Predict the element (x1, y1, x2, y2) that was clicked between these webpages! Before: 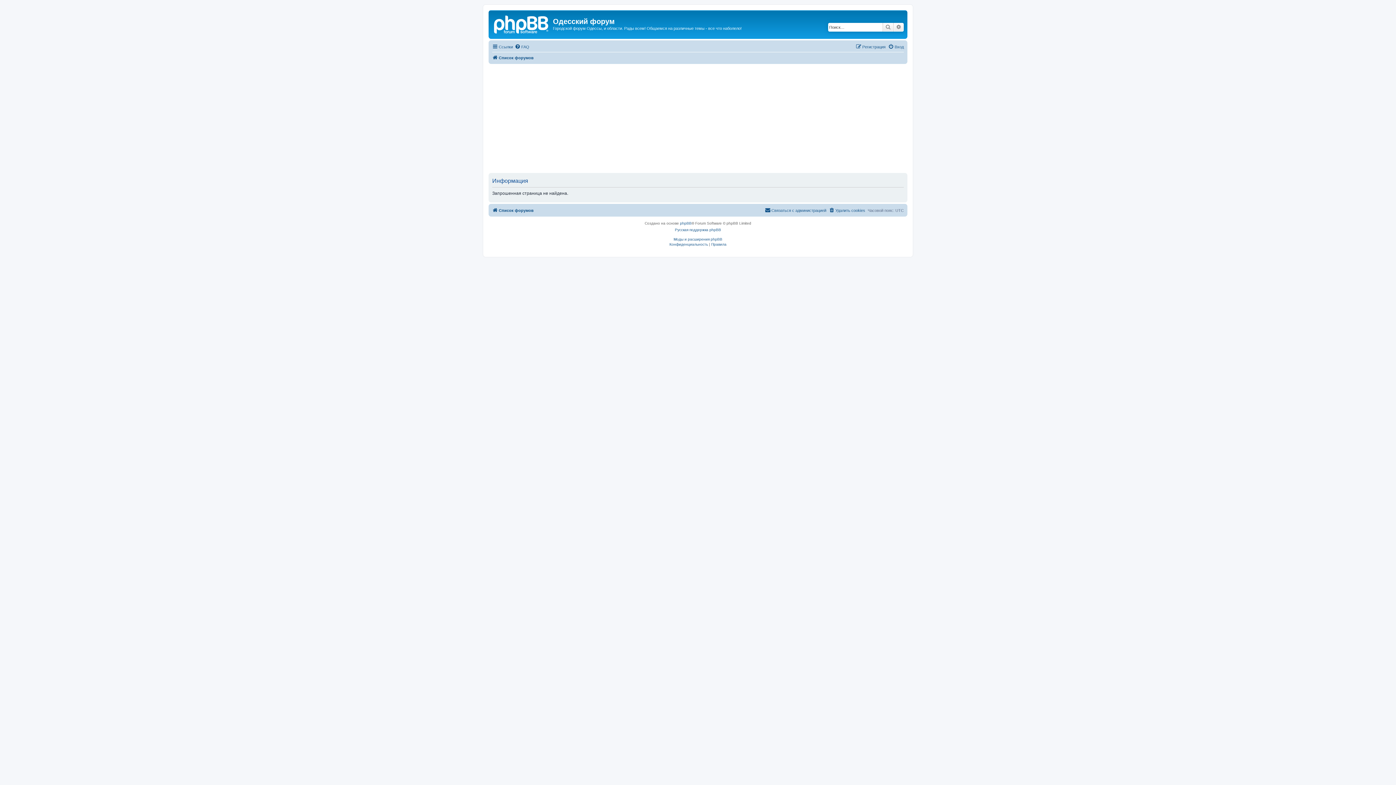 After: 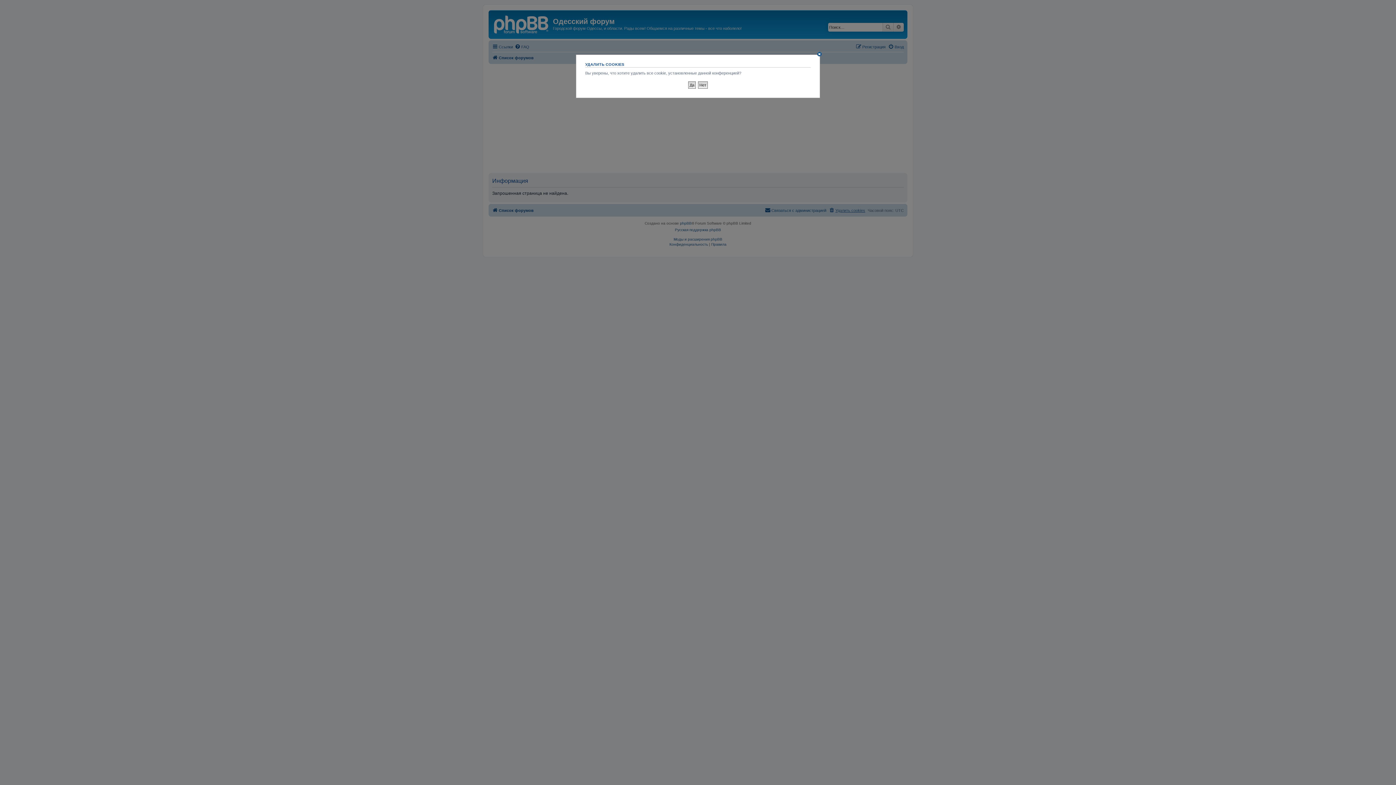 Action: bbox: (829, 206, 865, 214) label: Удалить cookies